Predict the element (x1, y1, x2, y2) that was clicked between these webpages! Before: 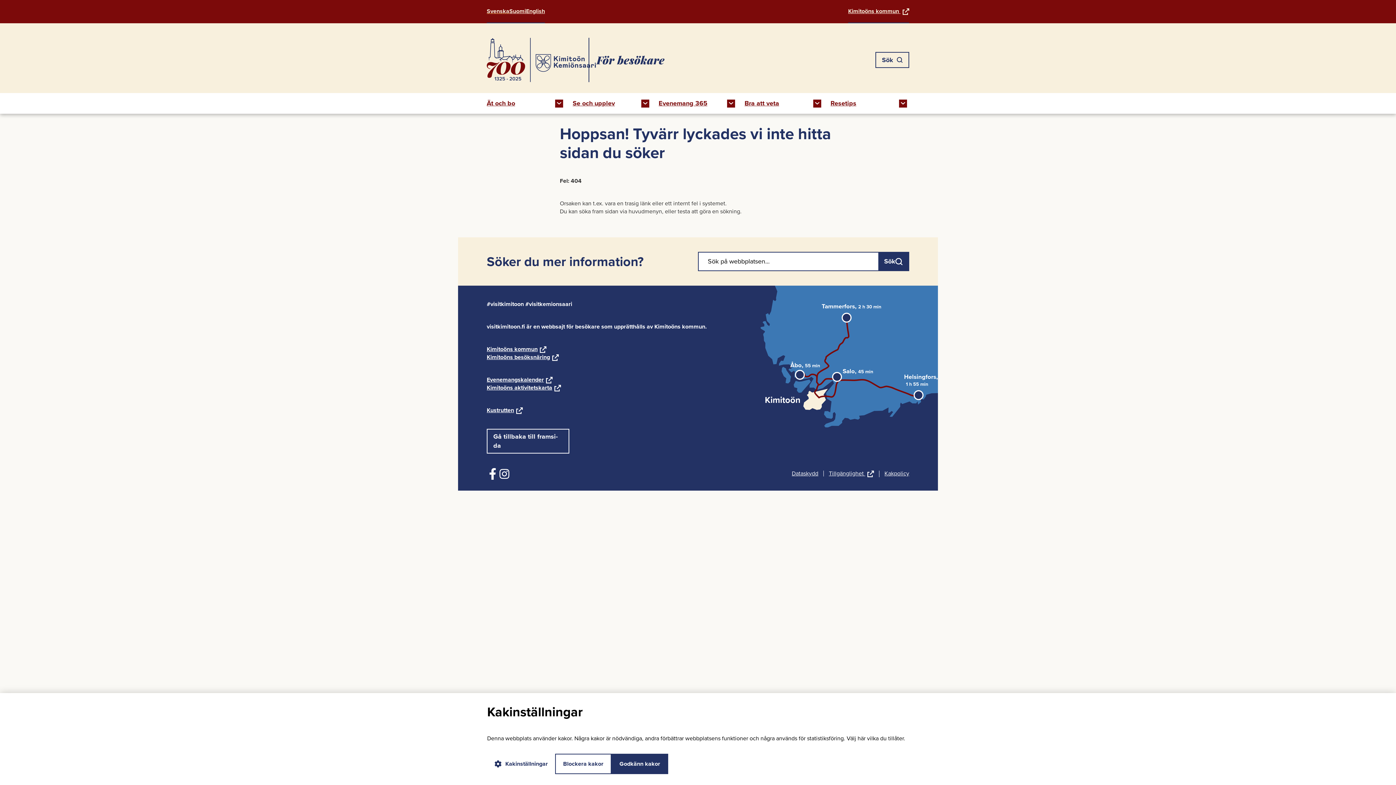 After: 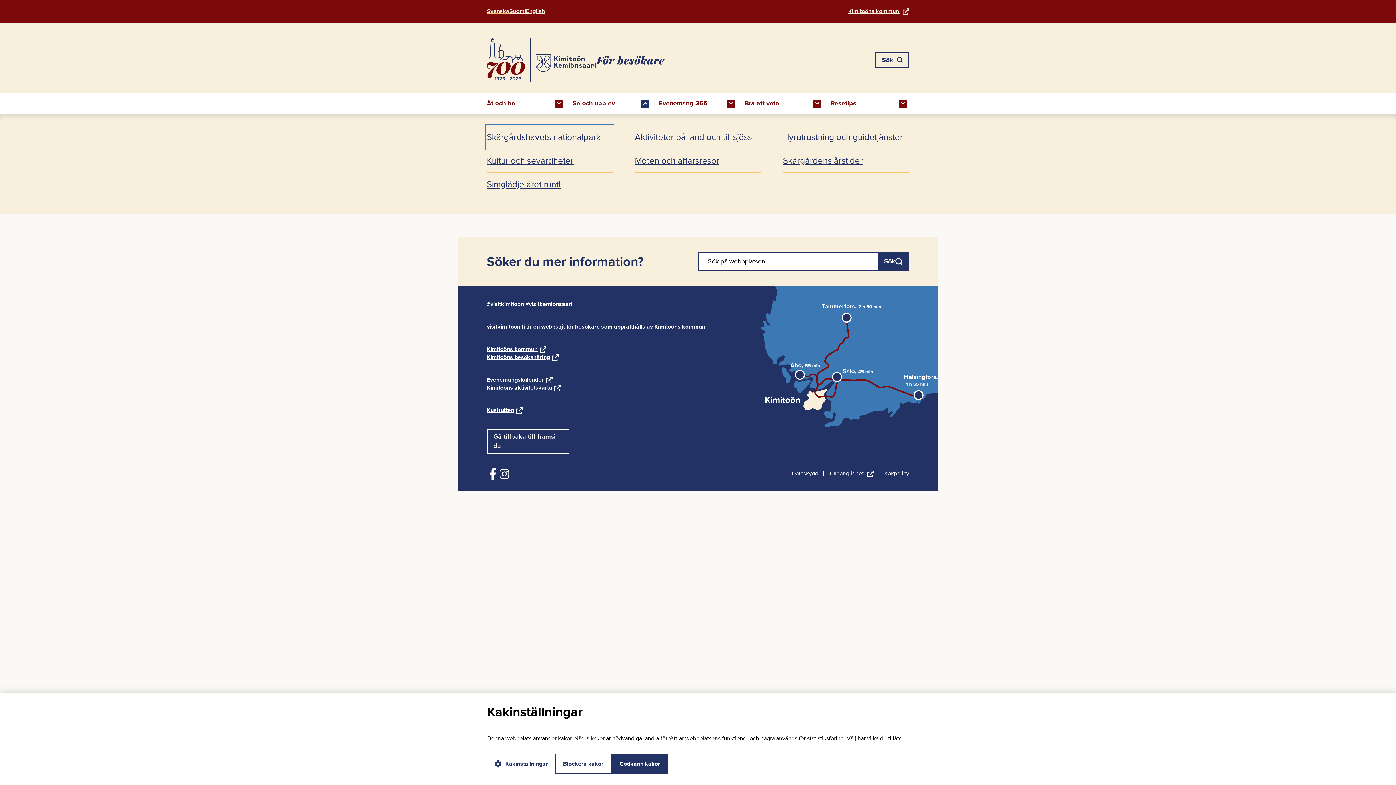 Action: label: Se och upplev undersidor bbox: (641, 99, 649, 107)